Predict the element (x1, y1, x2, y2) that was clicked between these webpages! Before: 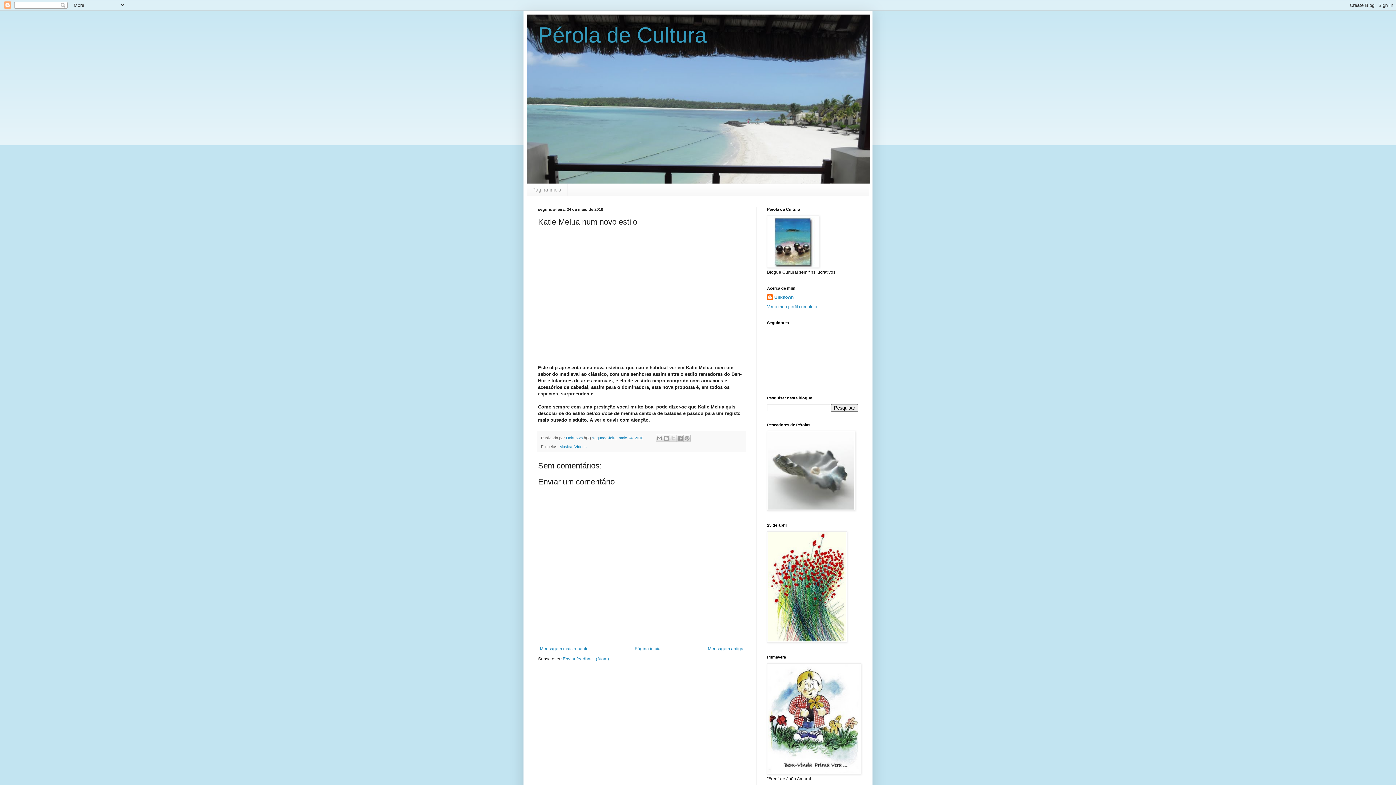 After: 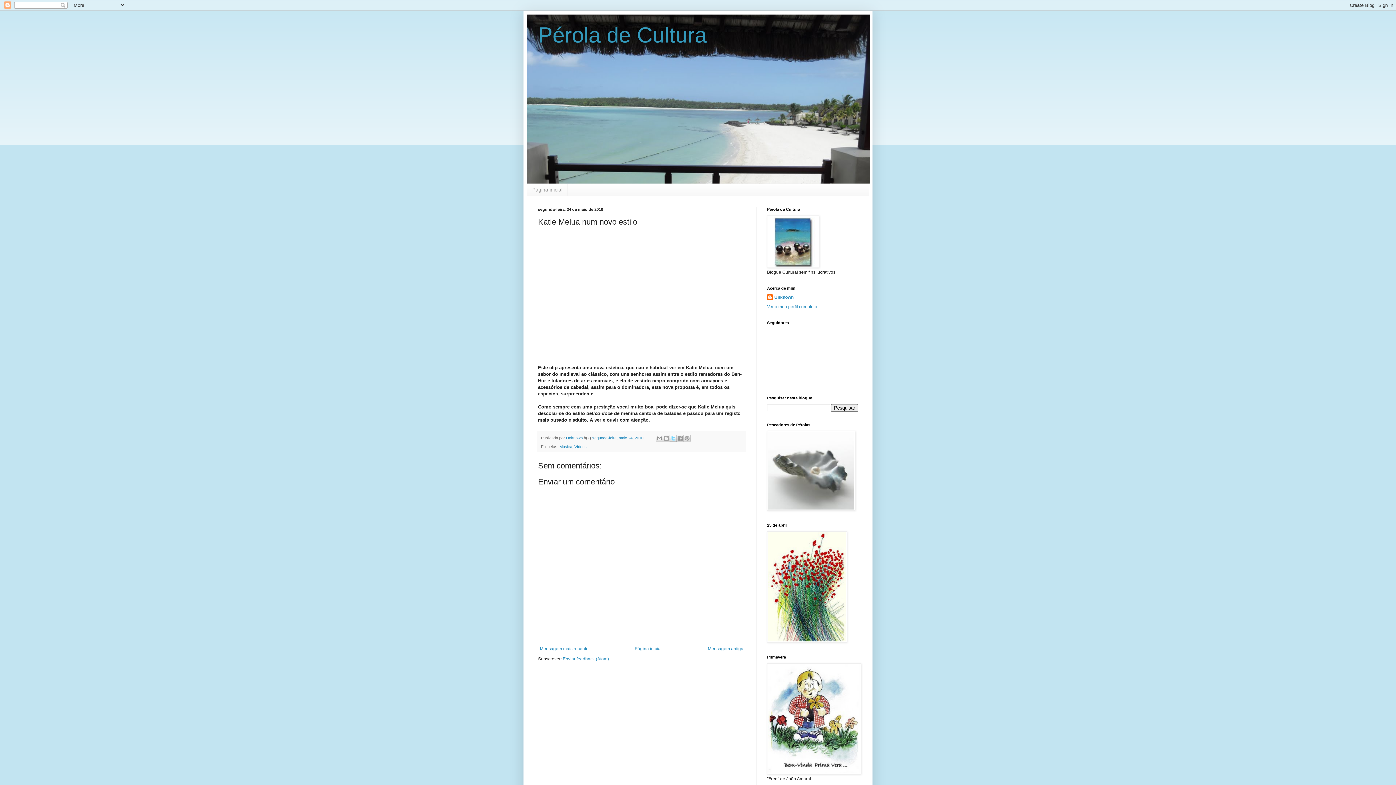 Action: bbox: (669, 434, 677, 442) label: Partilhar no X